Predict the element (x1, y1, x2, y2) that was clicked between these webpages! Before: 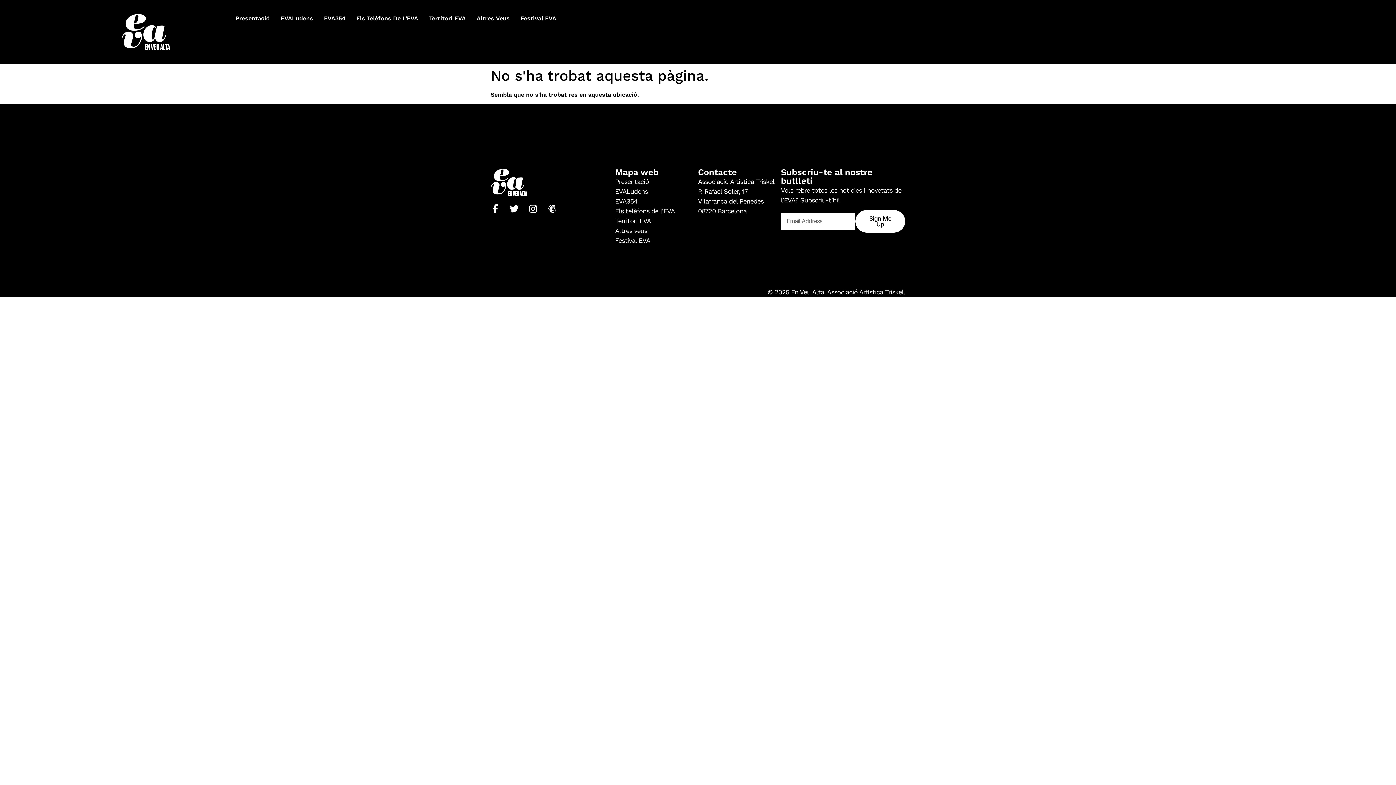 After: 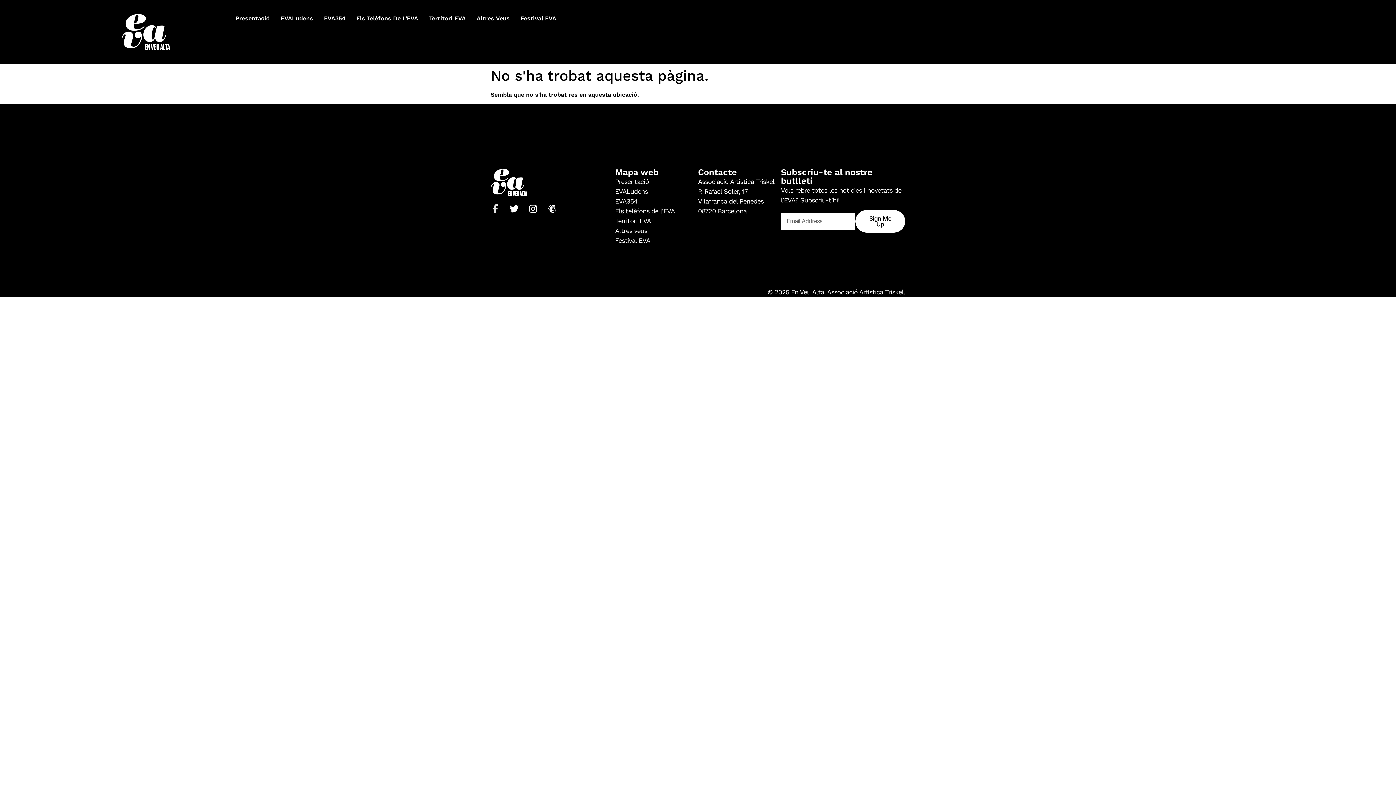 Action: bbox: (490, 204, 500, 213) label: Facebook-f